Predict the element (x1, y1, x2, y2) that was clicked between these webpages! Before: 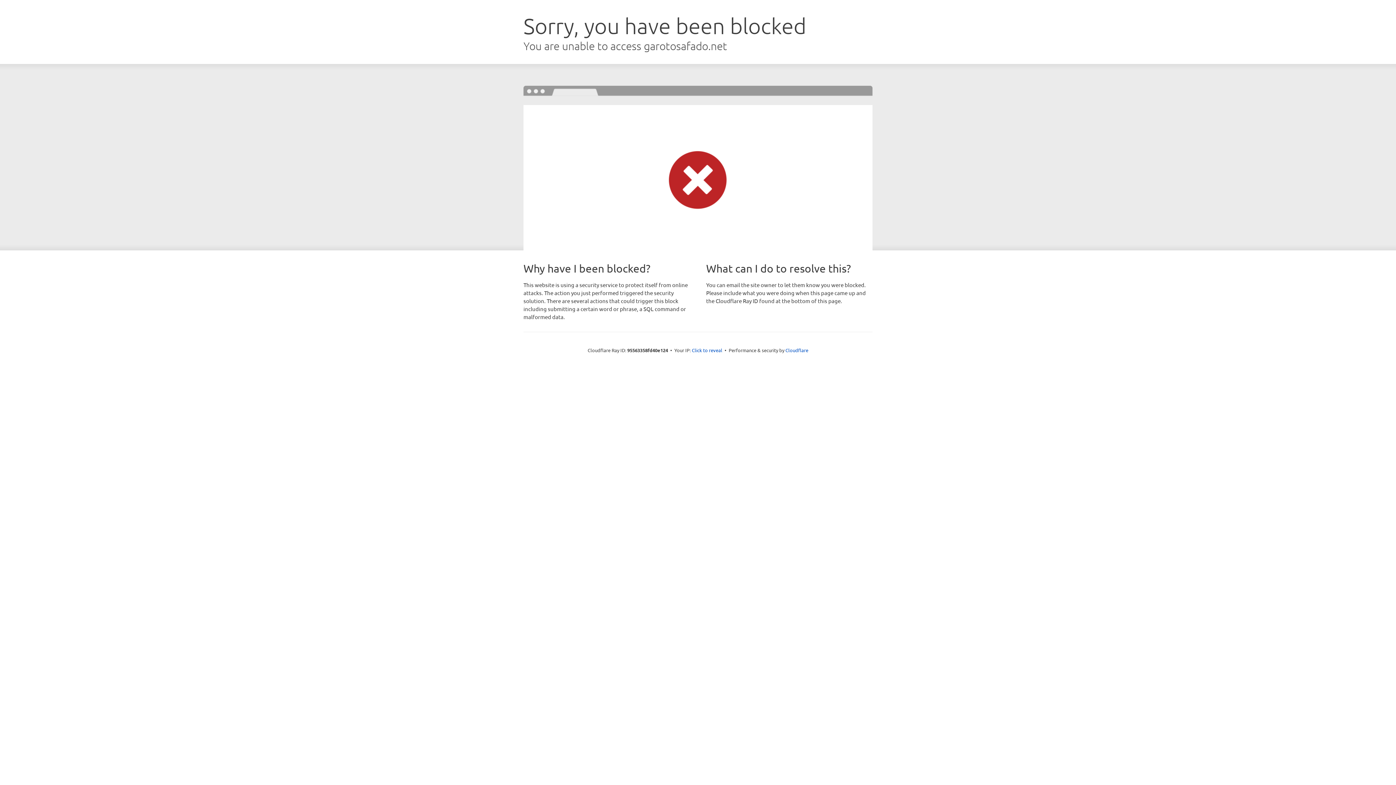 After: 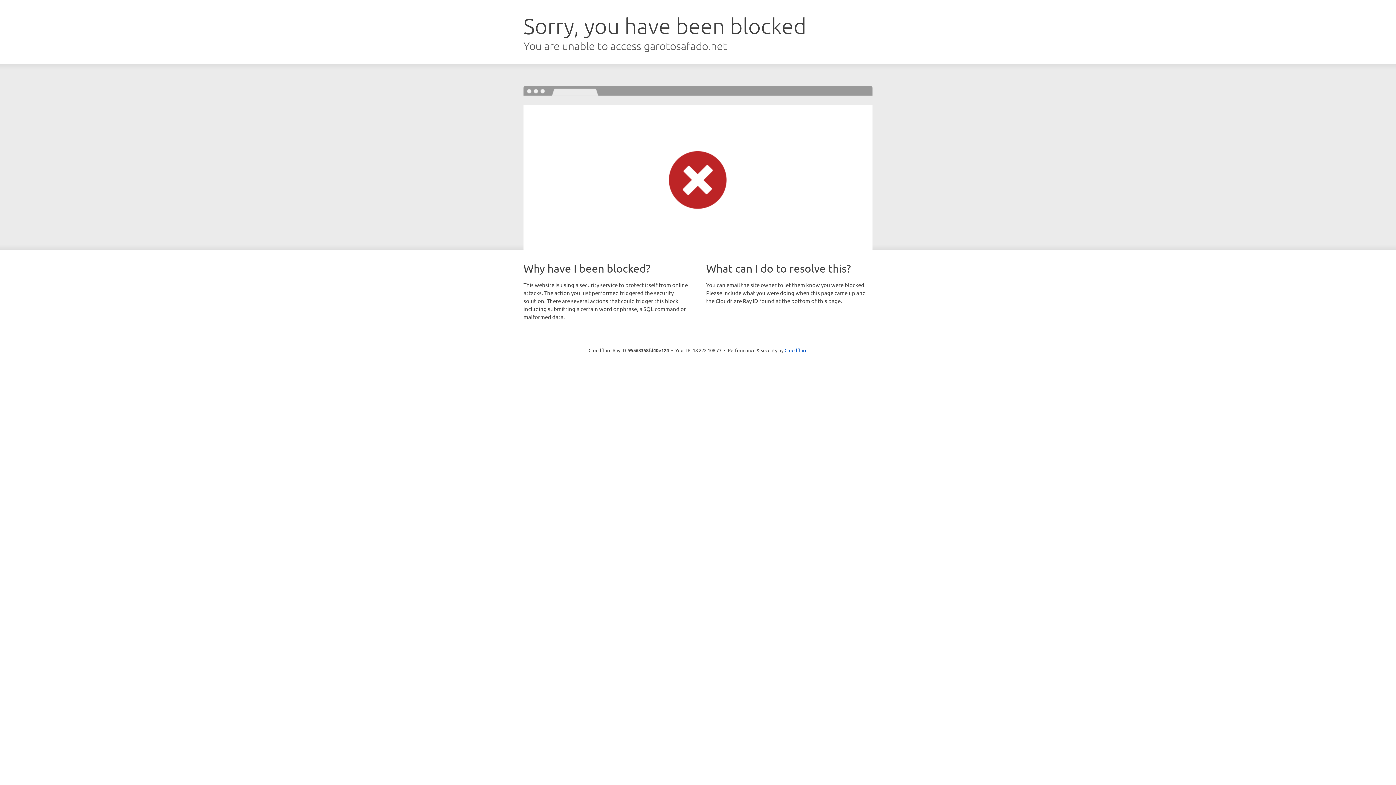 Action: label: Click to reveal bbox: (692, 346, 722, 353)